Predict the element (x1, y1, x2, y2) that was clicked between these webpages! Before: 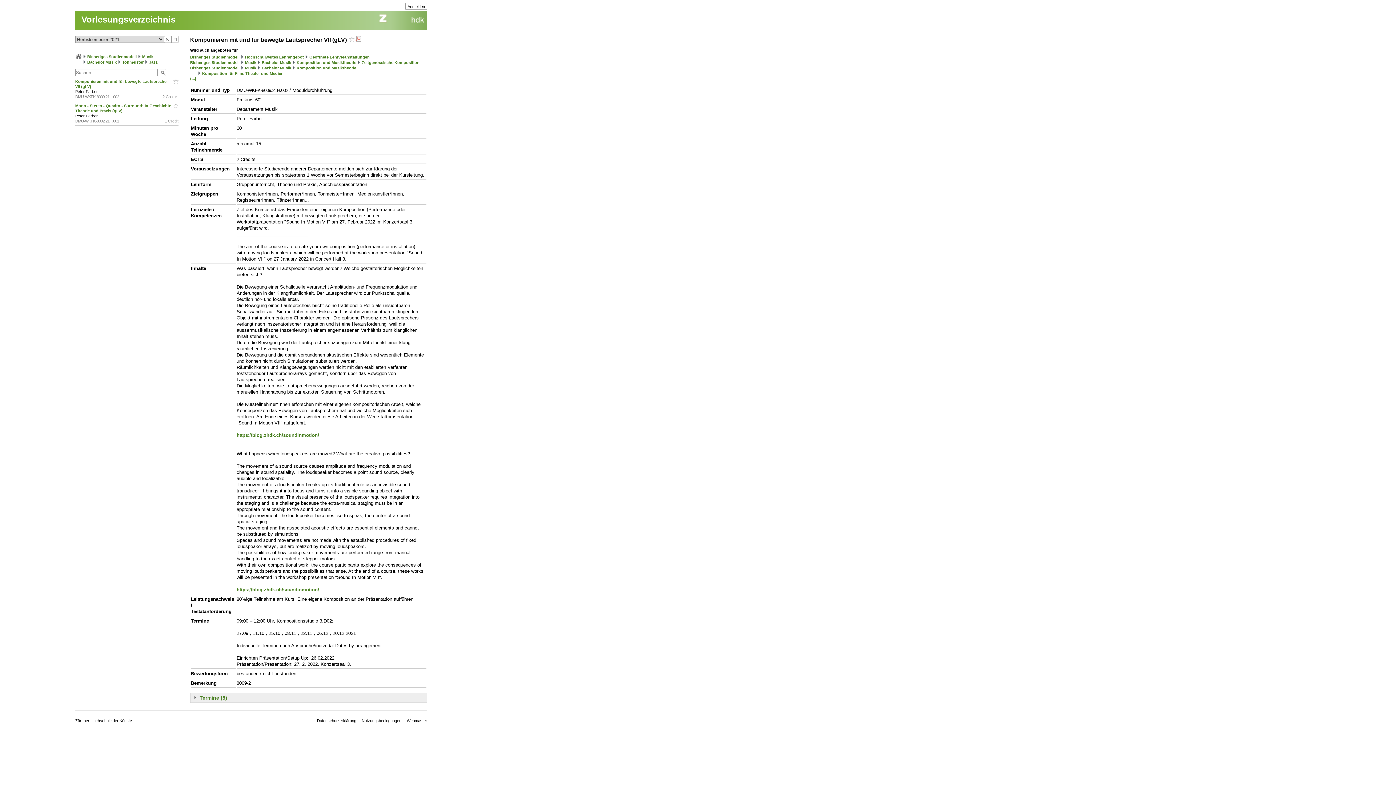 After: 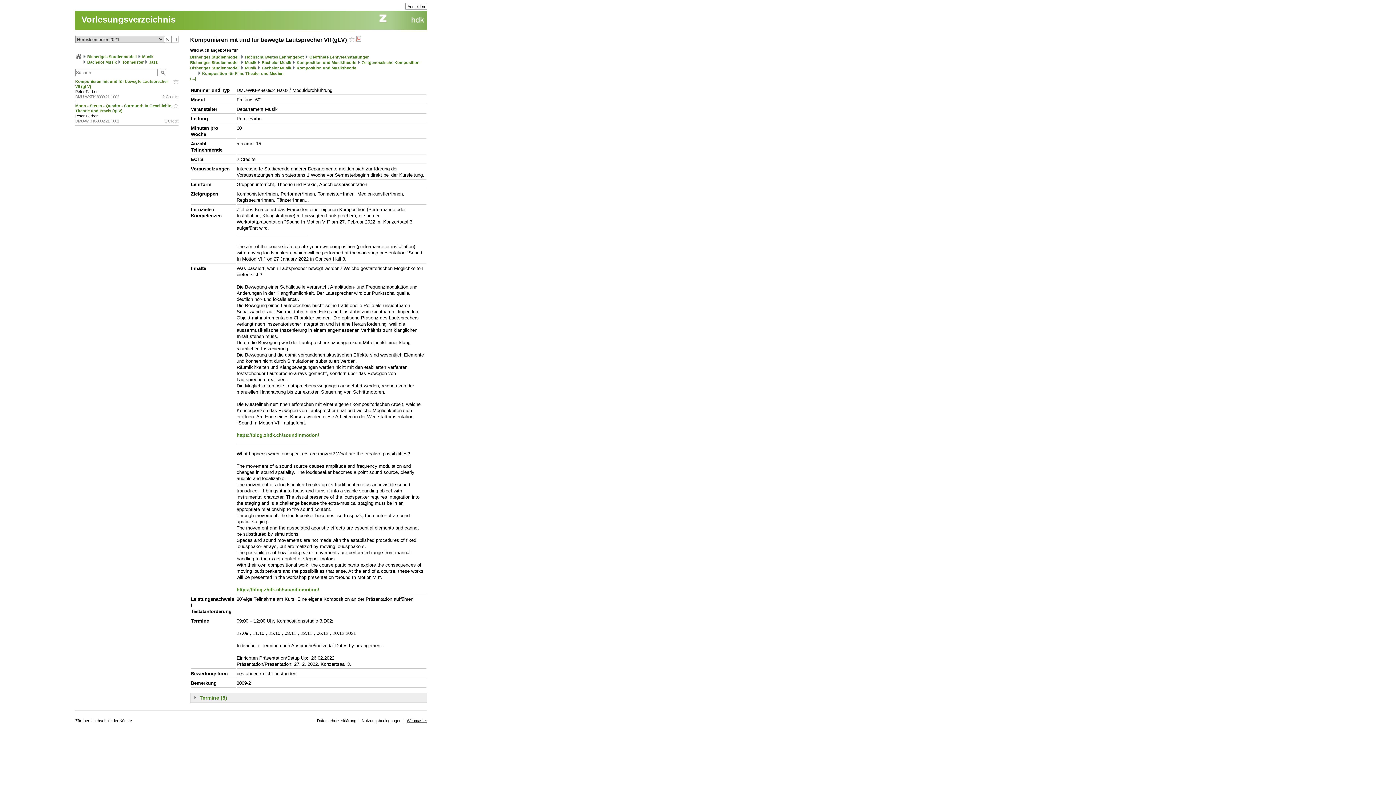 Action: bbox: (406, 718, 427, 723) label: Webmaster